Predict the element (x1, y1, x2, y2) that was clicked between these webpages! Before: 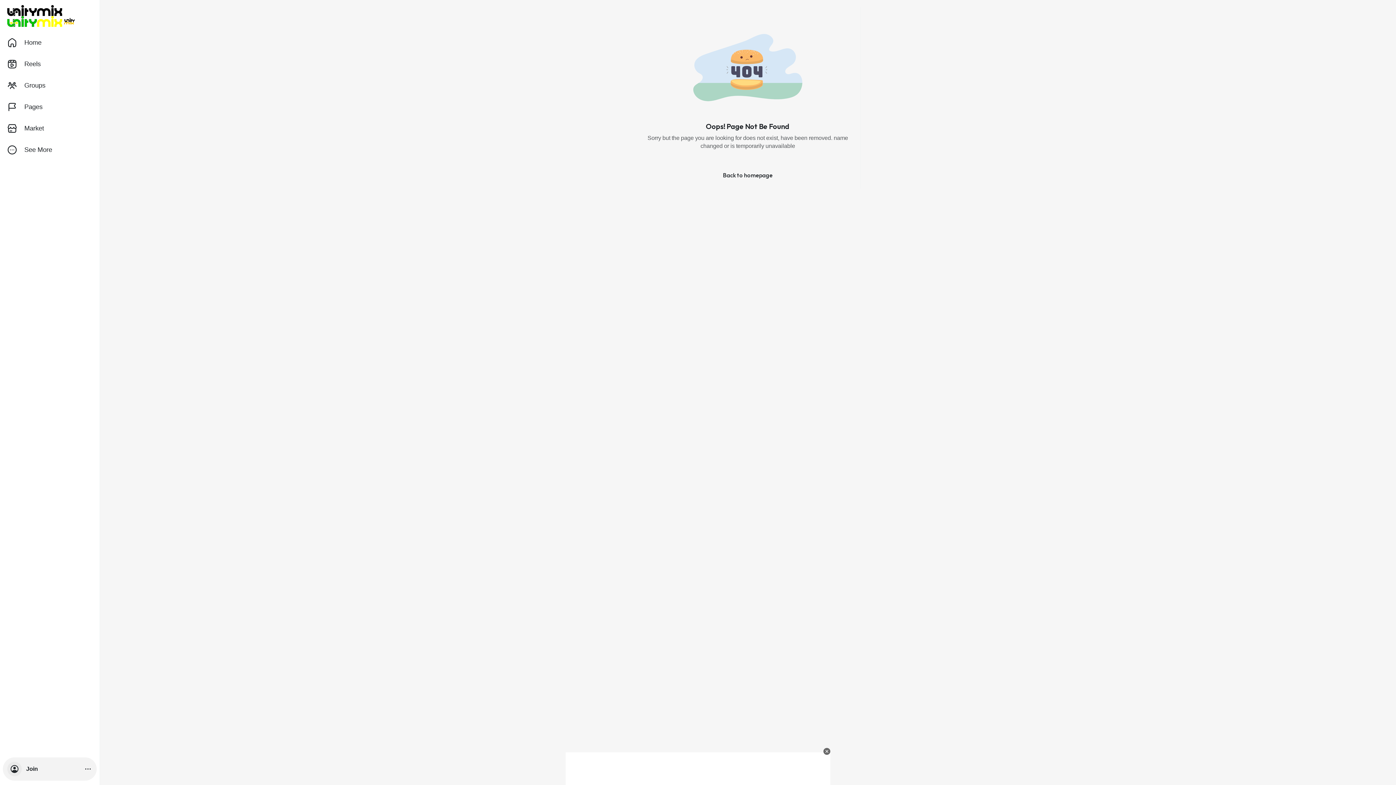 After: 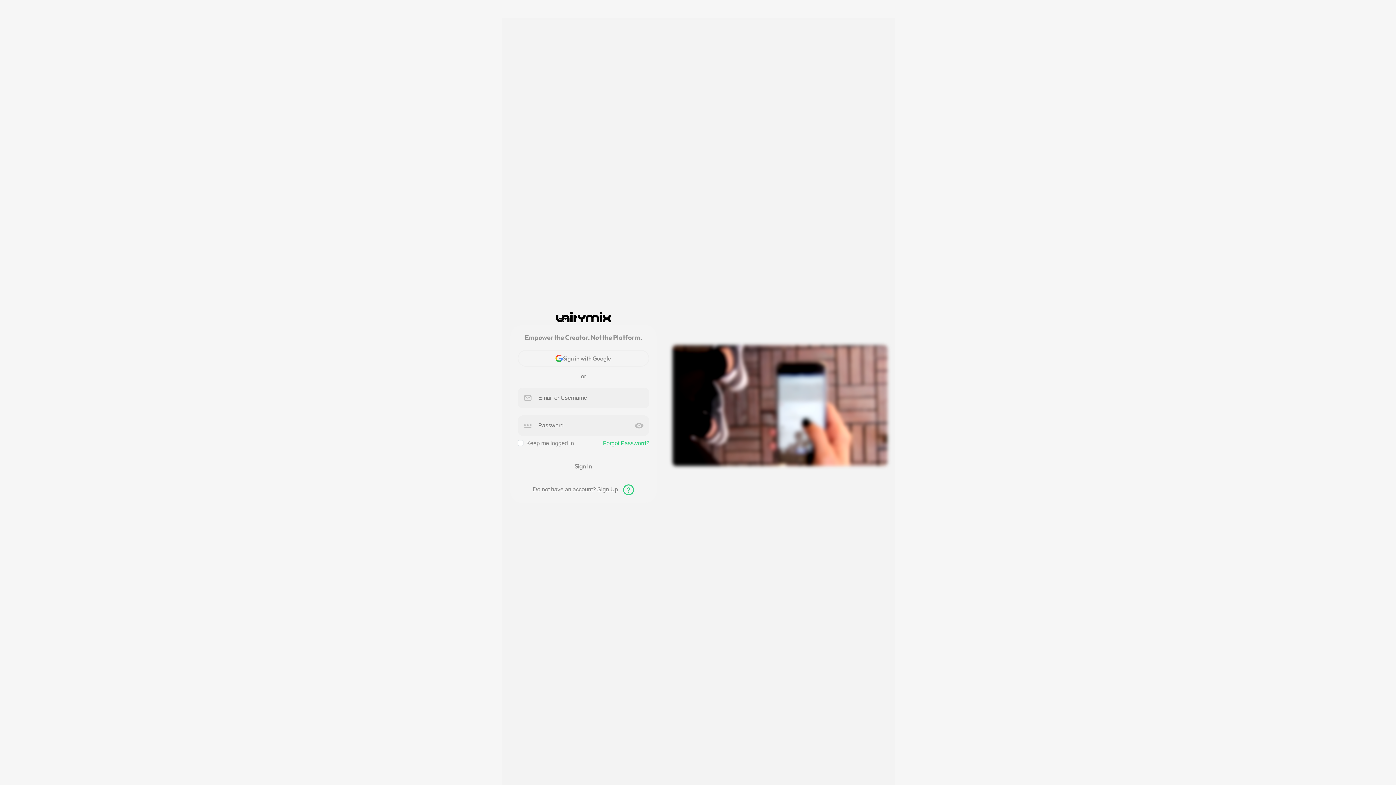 Action: bbox: (714, 167, 781, 182) label: Back to homepage